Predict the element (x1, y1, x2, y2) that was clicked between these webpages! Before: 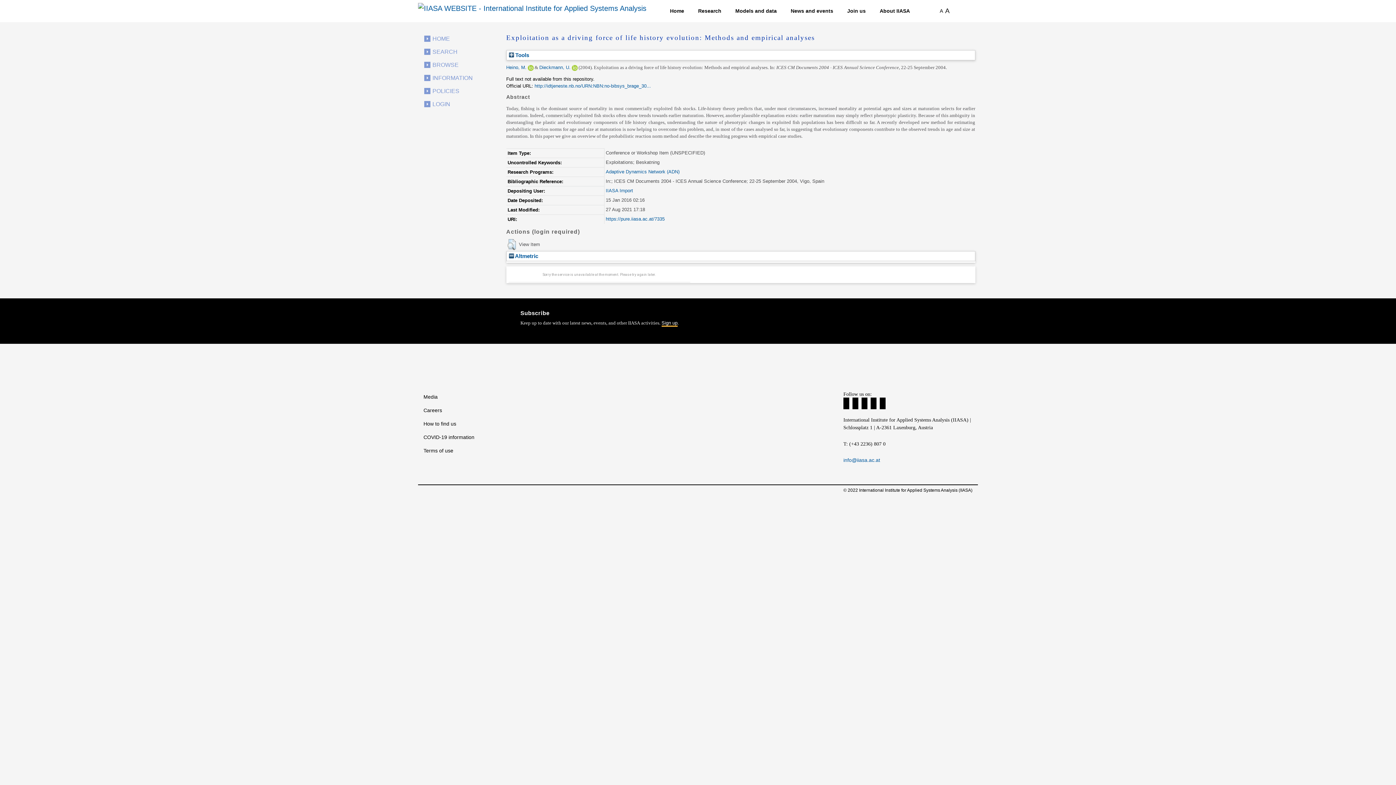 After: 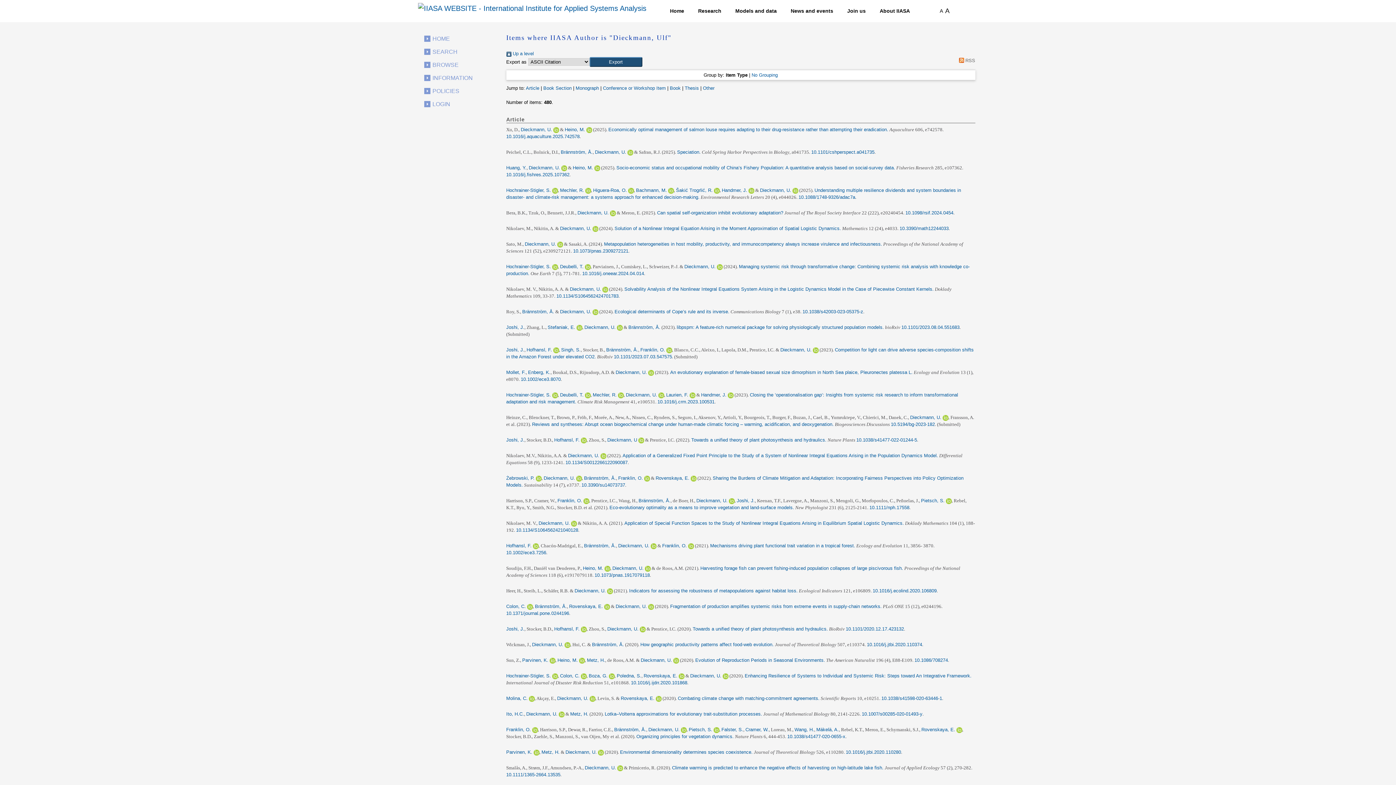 Action: label: Dieckmann, U. bbox: (539, 64, 570, 70)